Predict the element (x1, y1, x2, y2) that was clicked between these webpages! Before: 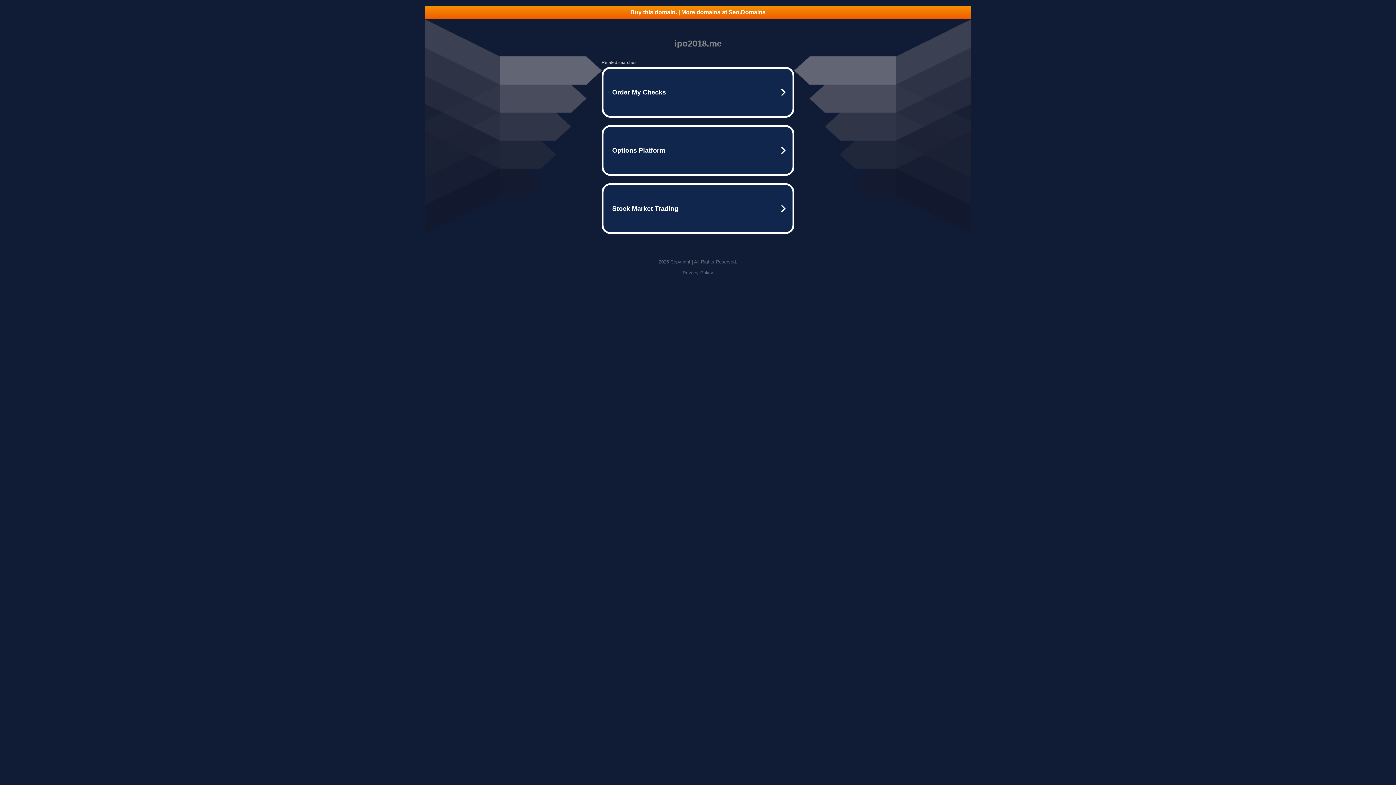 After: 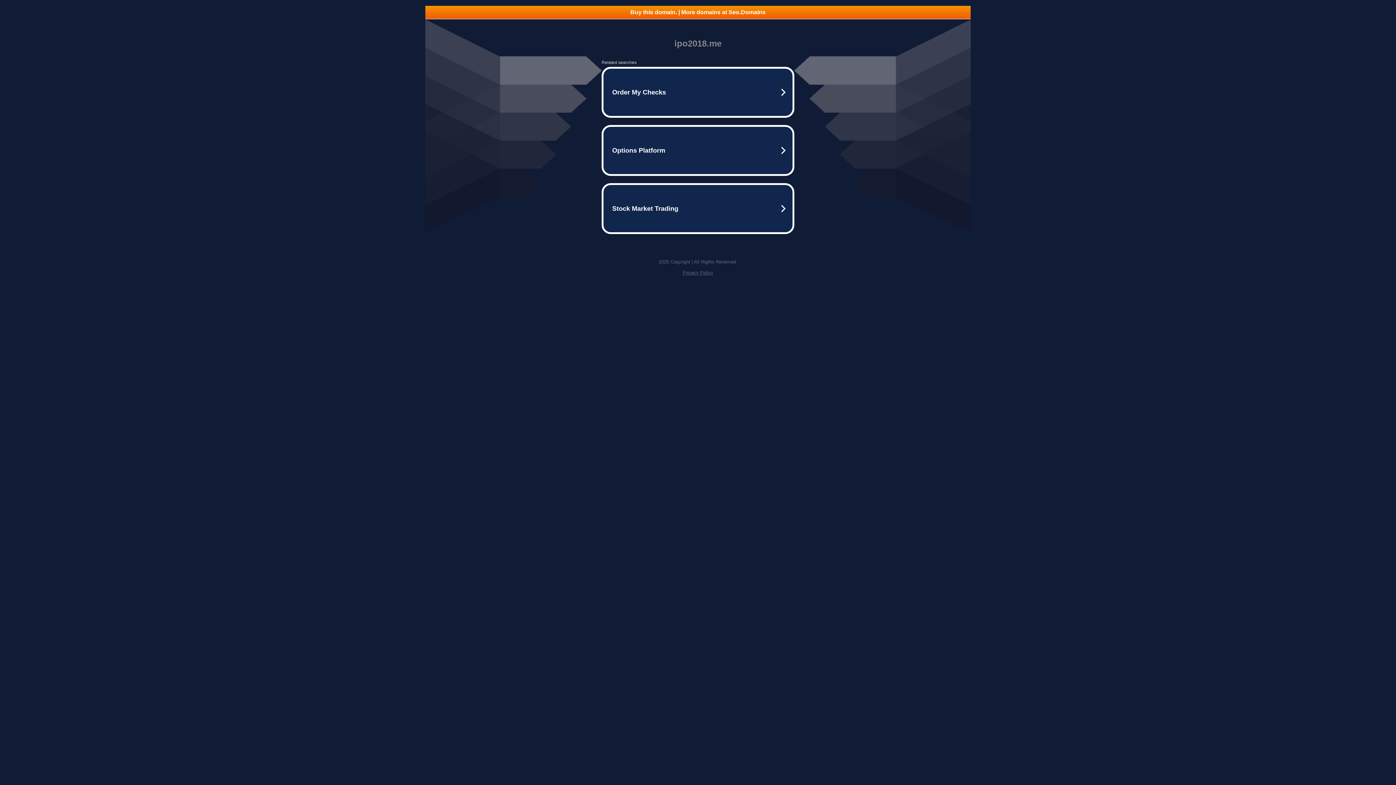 Action: bbox: (425, 5, 970, 18) label: Buy this domain. | More domains at Seo.Domains